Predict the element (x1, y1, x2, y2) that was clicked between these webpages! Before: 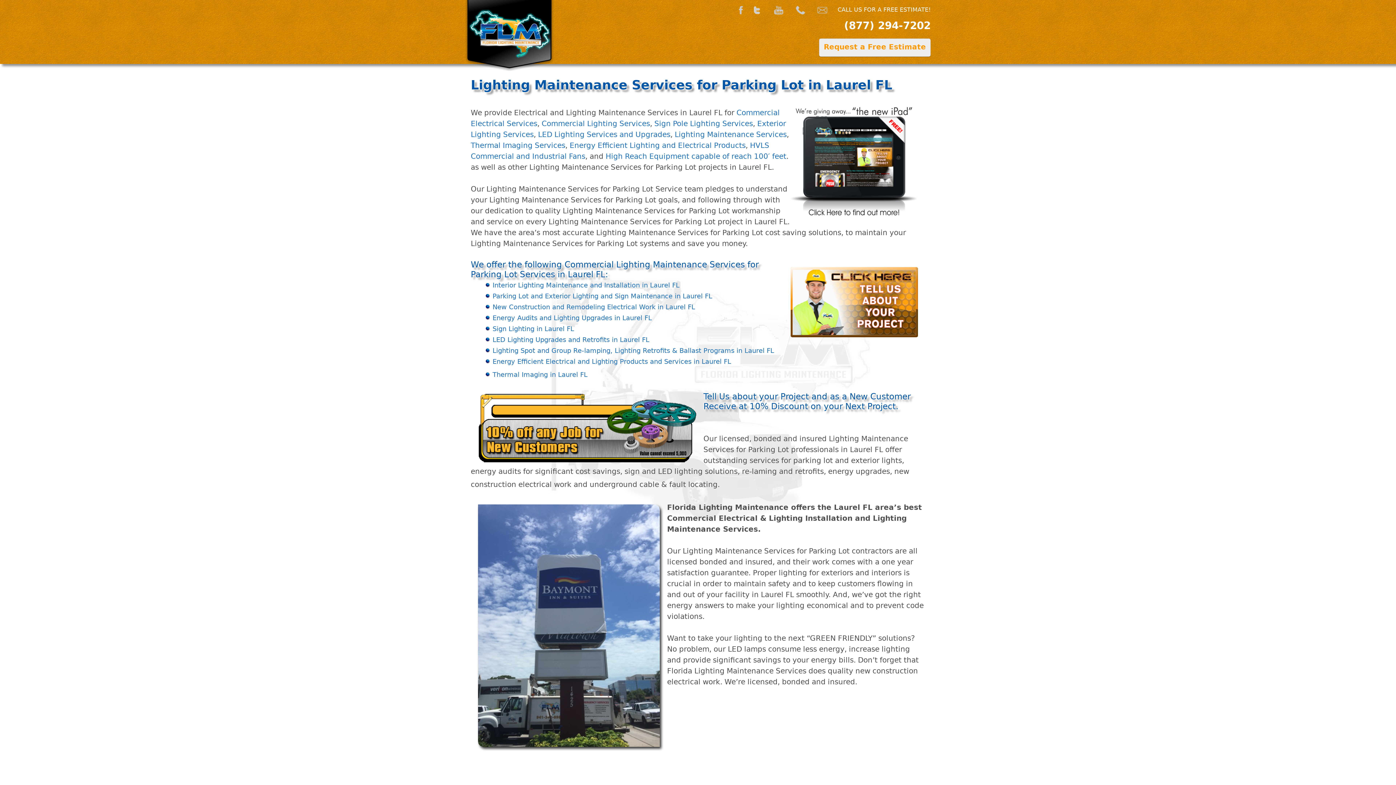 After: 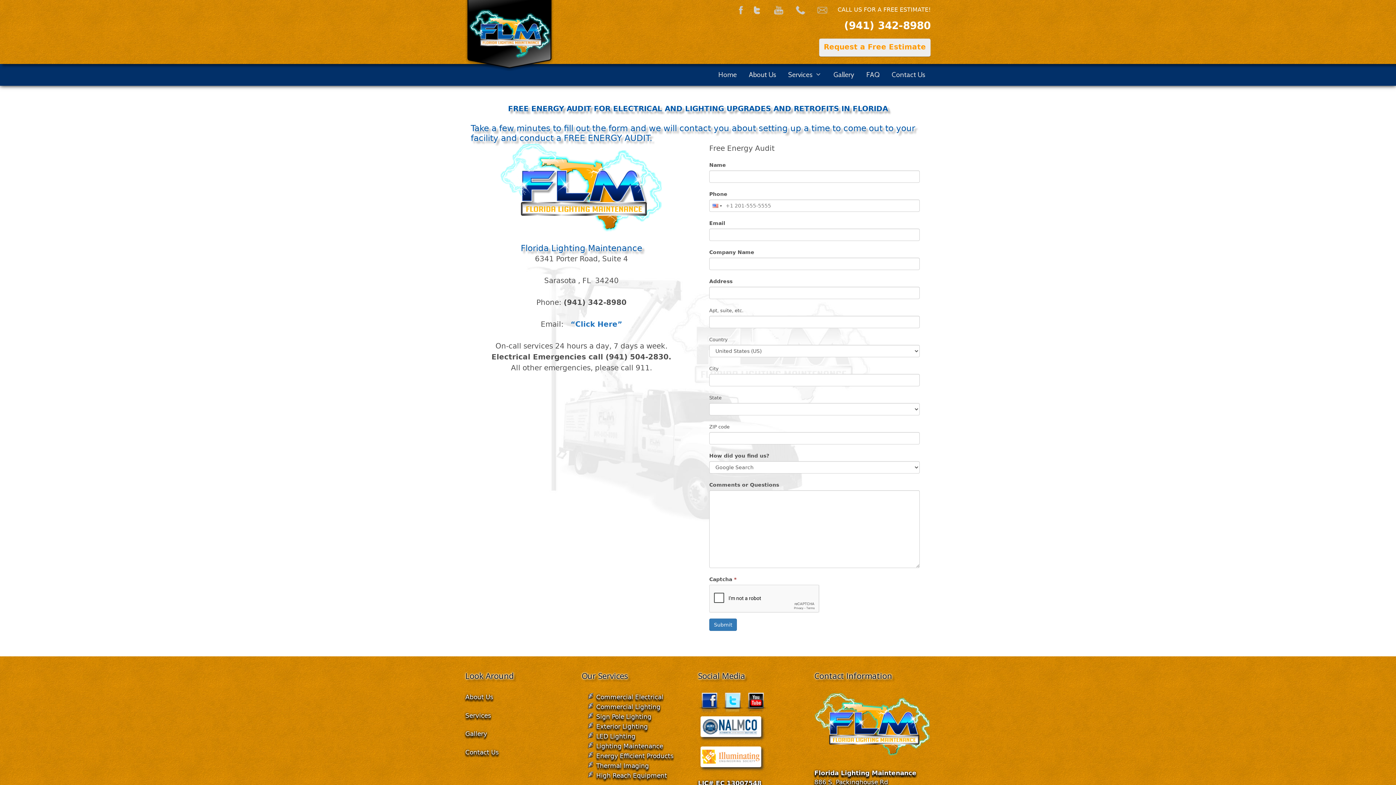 Action: label: Energy Audits and Lighting Upgrades in Laurel FL
 bbox: (492, 314, 652, 321)